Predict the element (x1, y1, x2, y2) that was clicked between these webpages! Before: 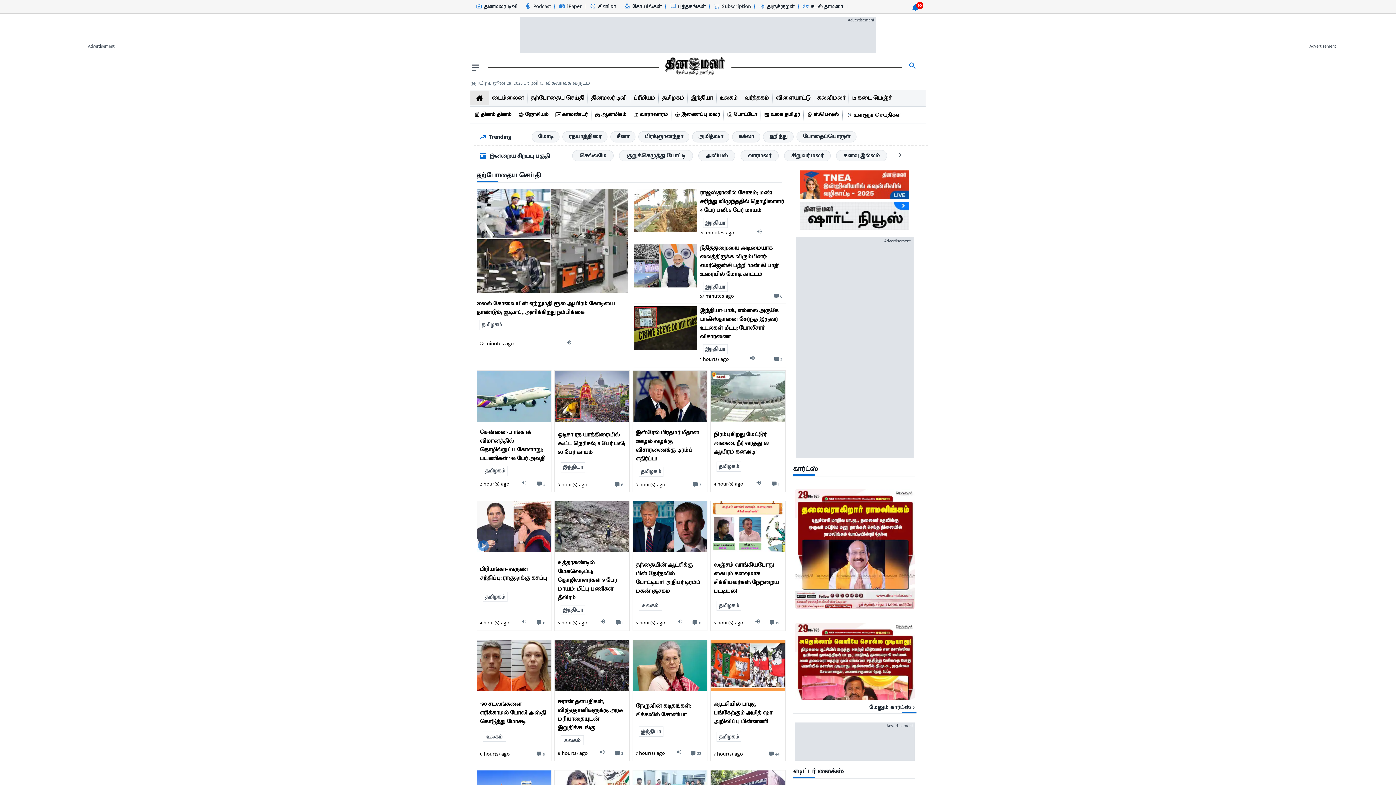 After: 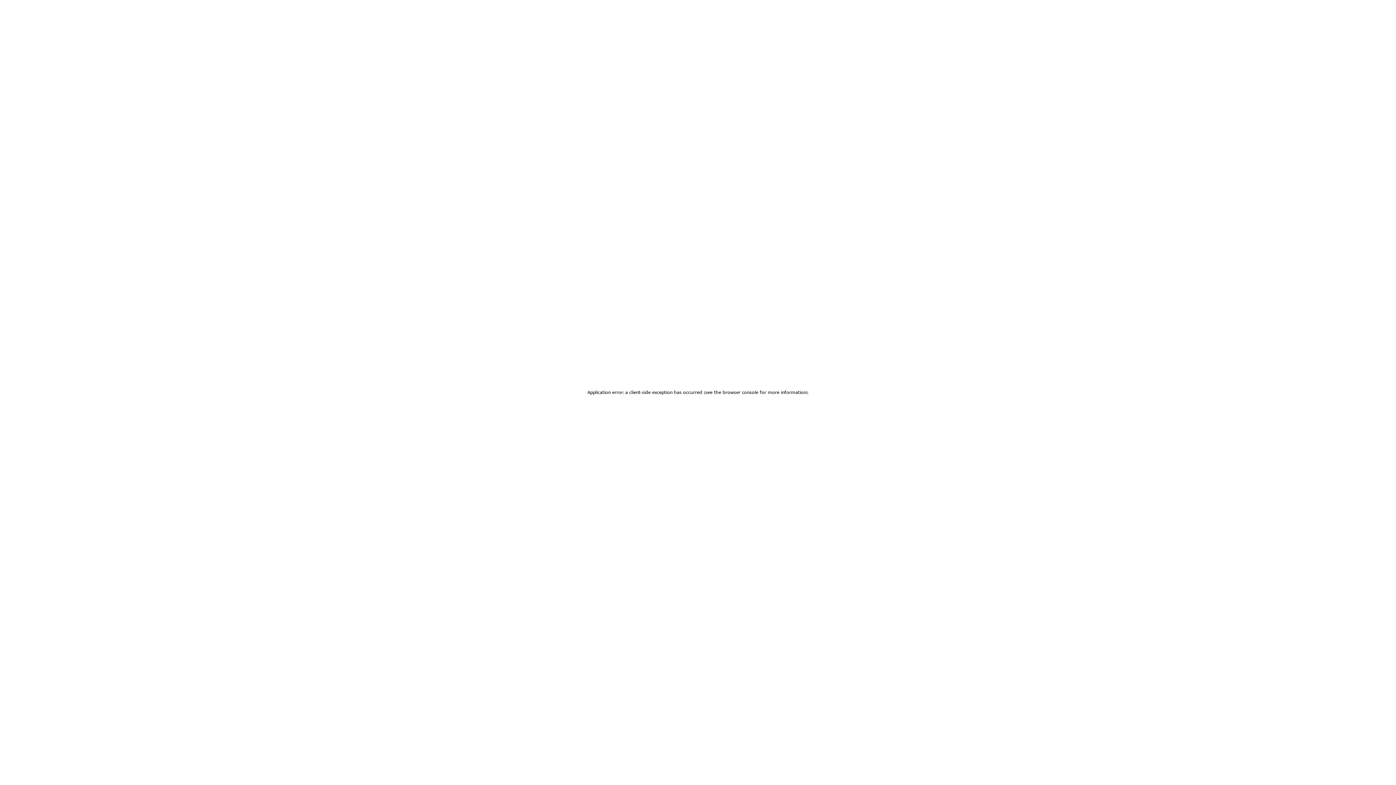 Action: bbox: (758, 1, 794, 11) label: திருக்குறள்-icon